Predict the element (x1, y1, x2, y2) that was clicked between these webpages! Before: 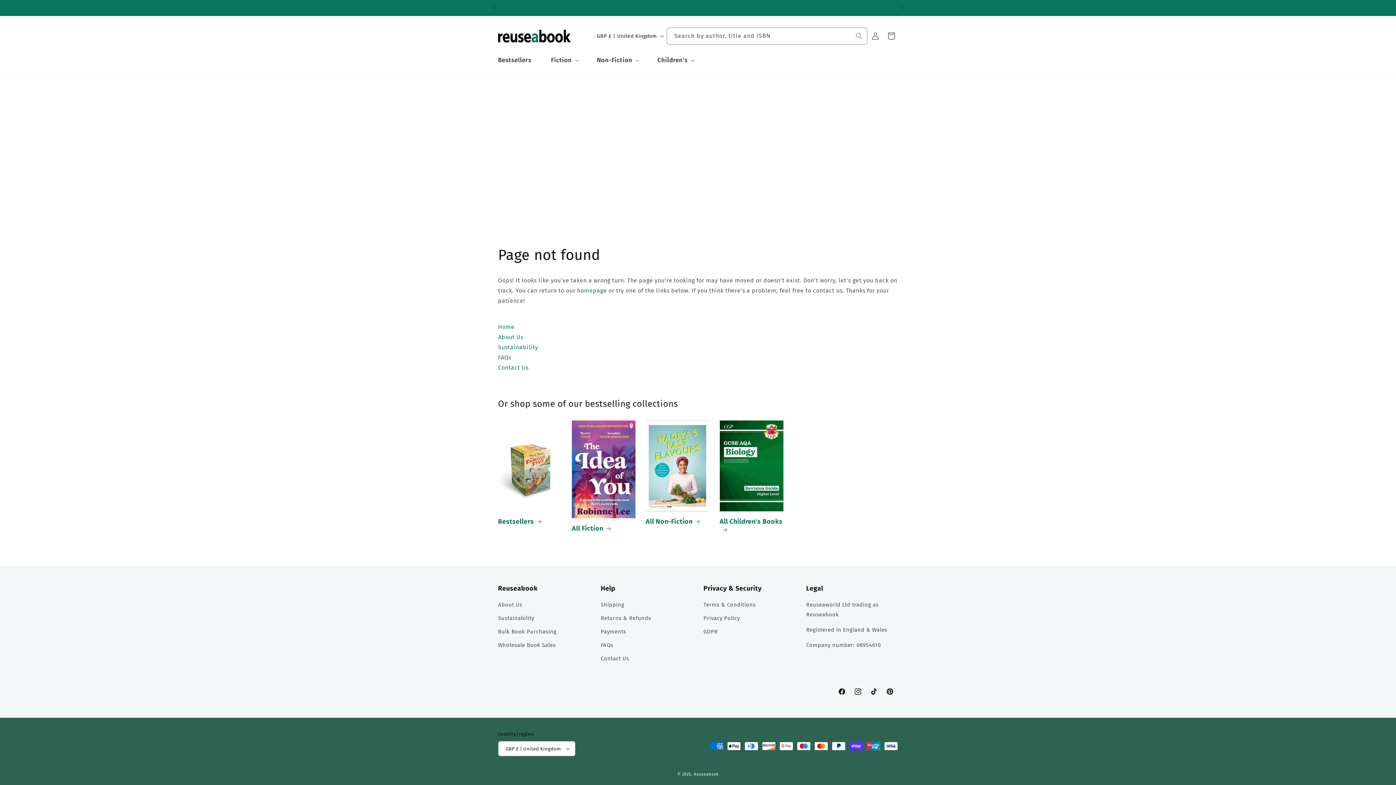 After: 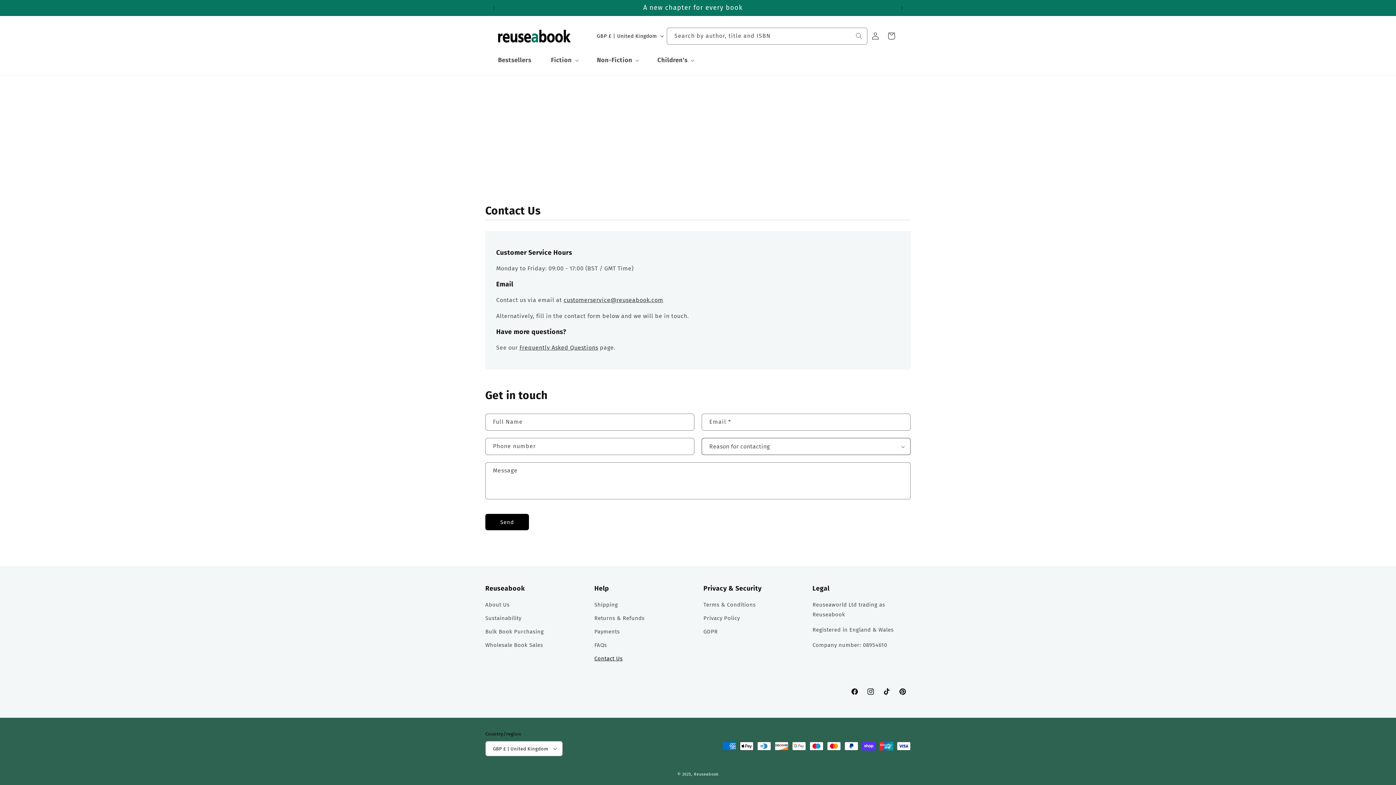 Action: bbox: (600, 652, 629, 665) label: Contact Us